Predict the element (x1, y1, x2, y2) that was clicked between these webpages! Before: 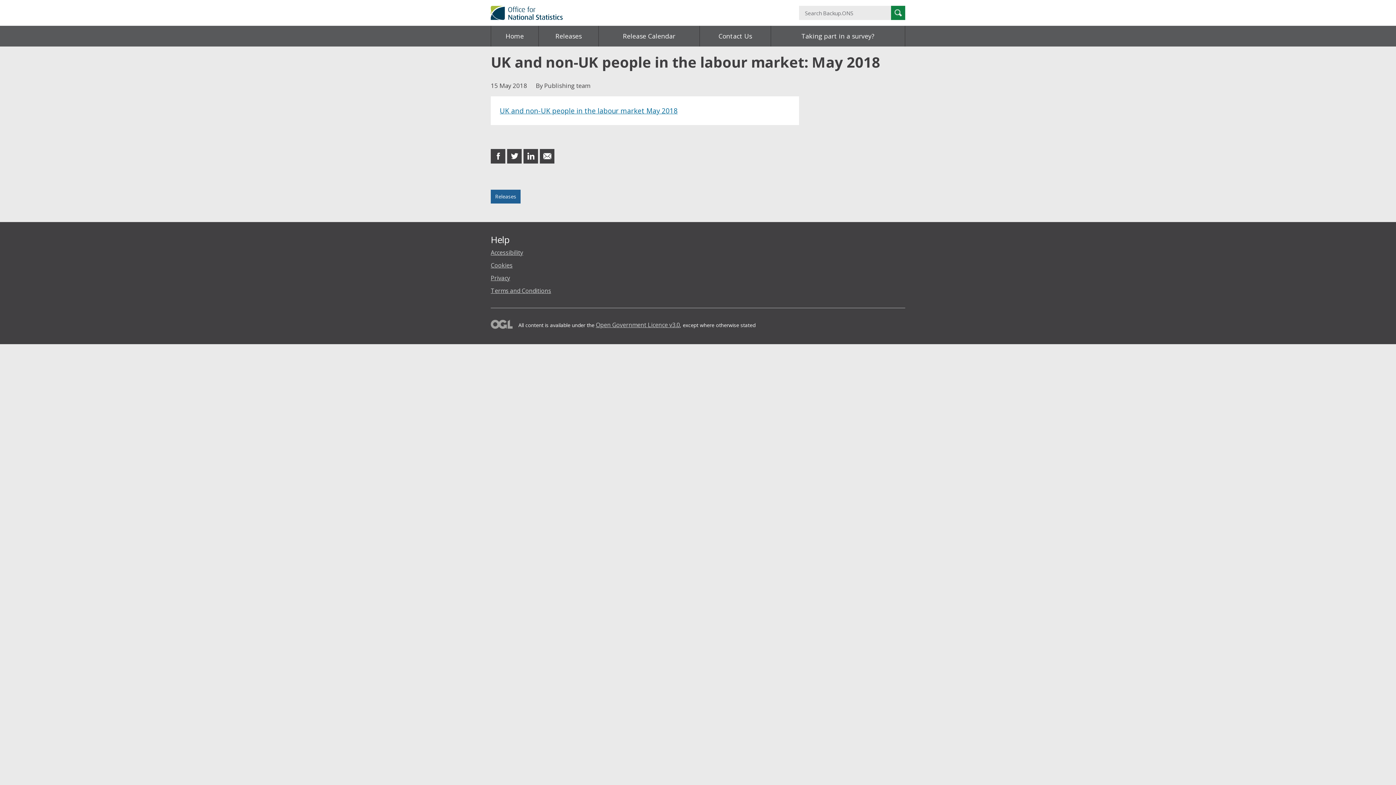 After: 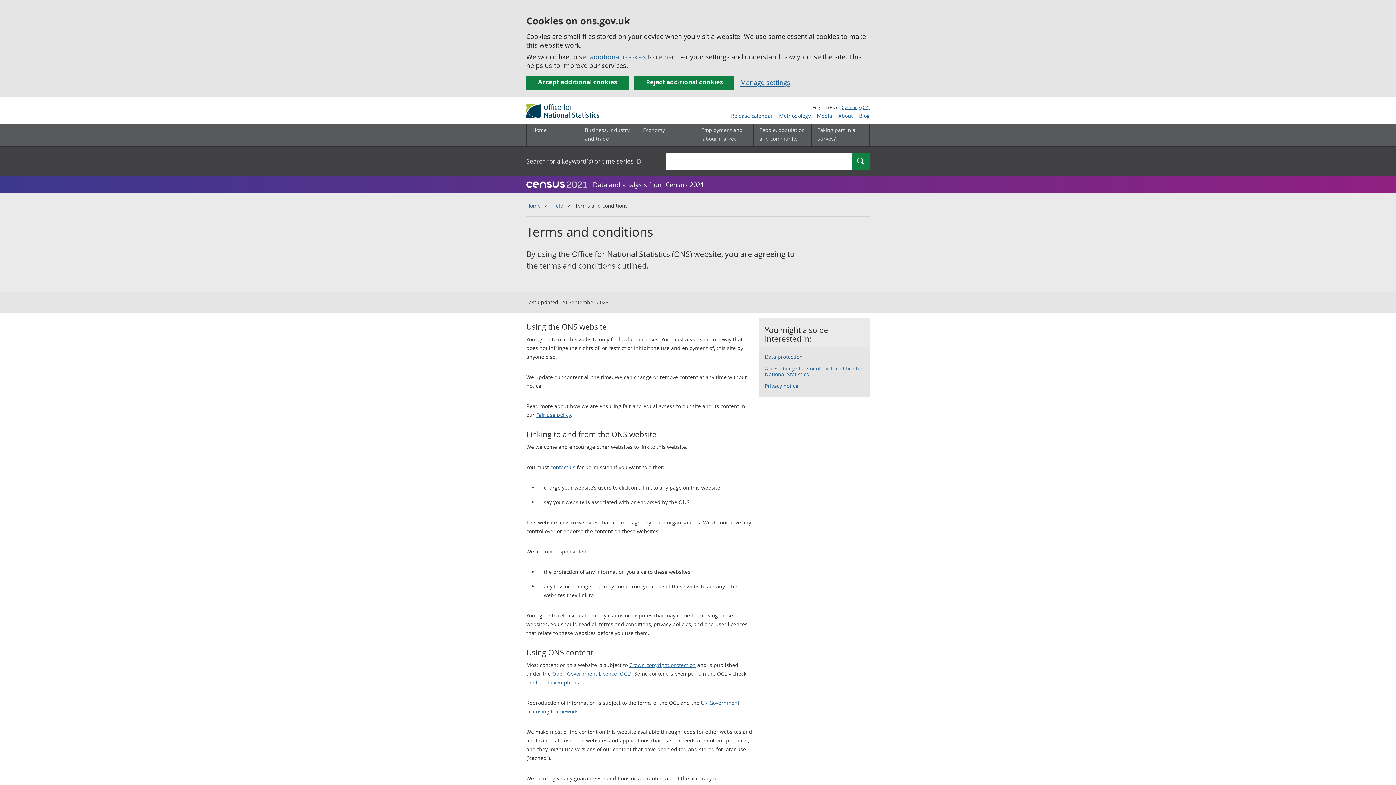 Action: bbox: (490, 286, 551, 294) label: Terms and Conditions